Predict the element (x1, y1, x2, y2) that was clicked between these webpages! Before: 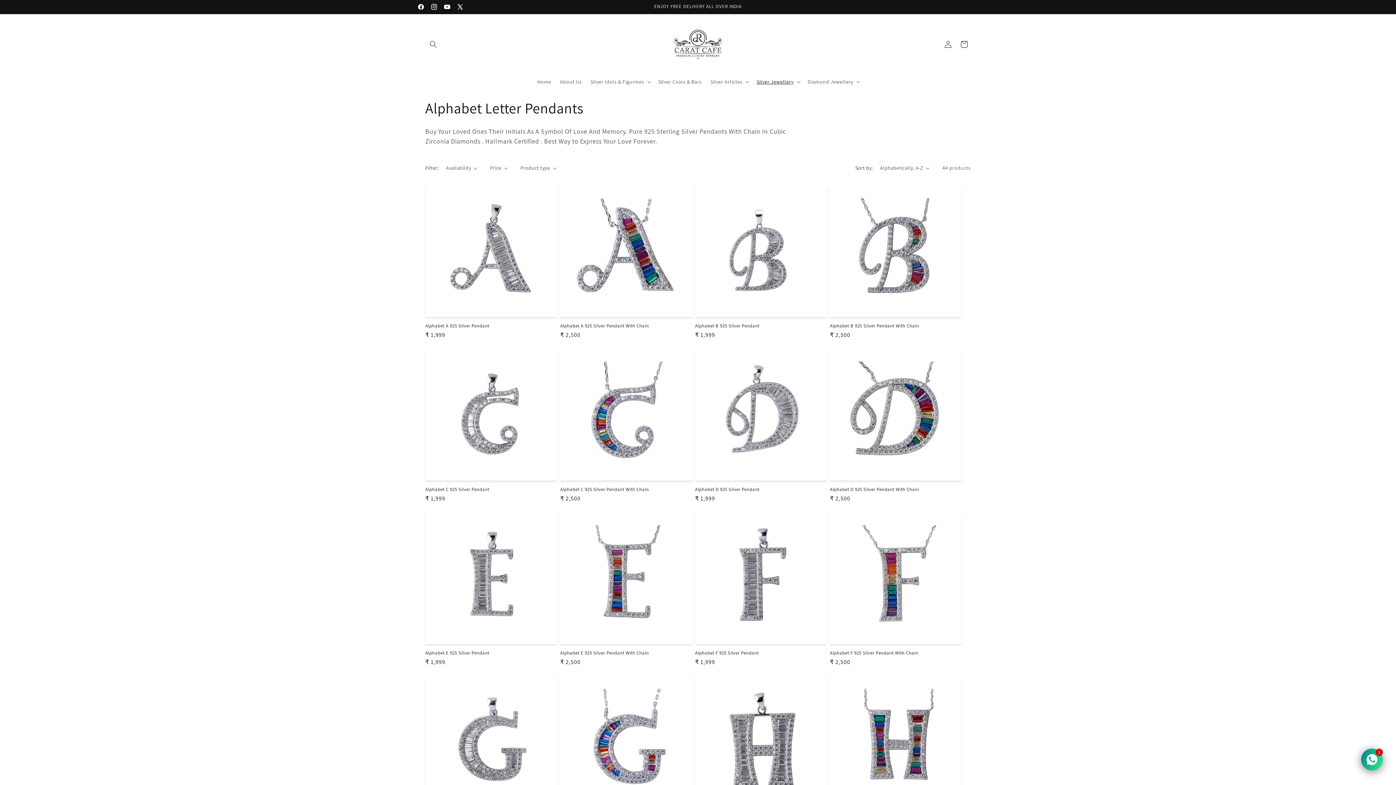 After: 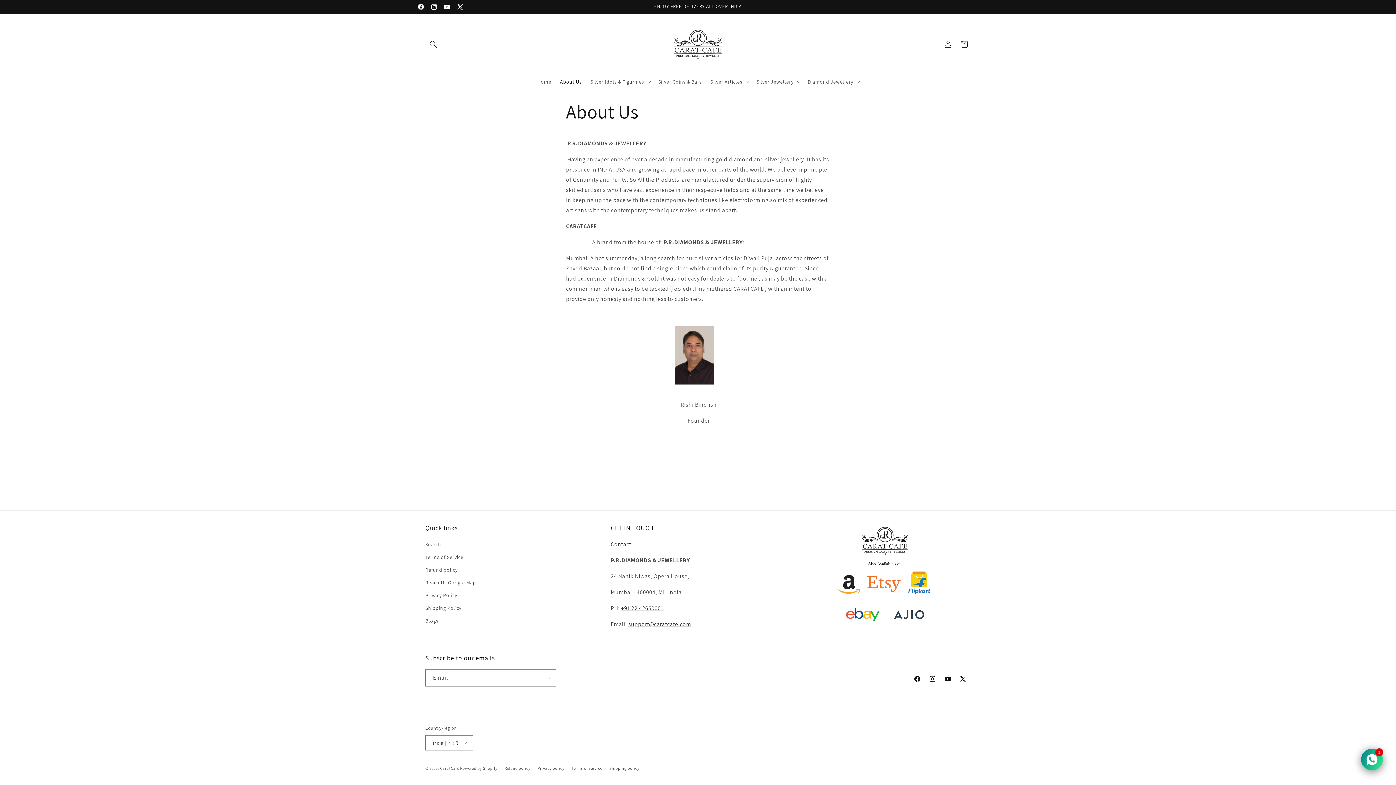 Action: bbox: (555, 74, 586, 89) label: About Us